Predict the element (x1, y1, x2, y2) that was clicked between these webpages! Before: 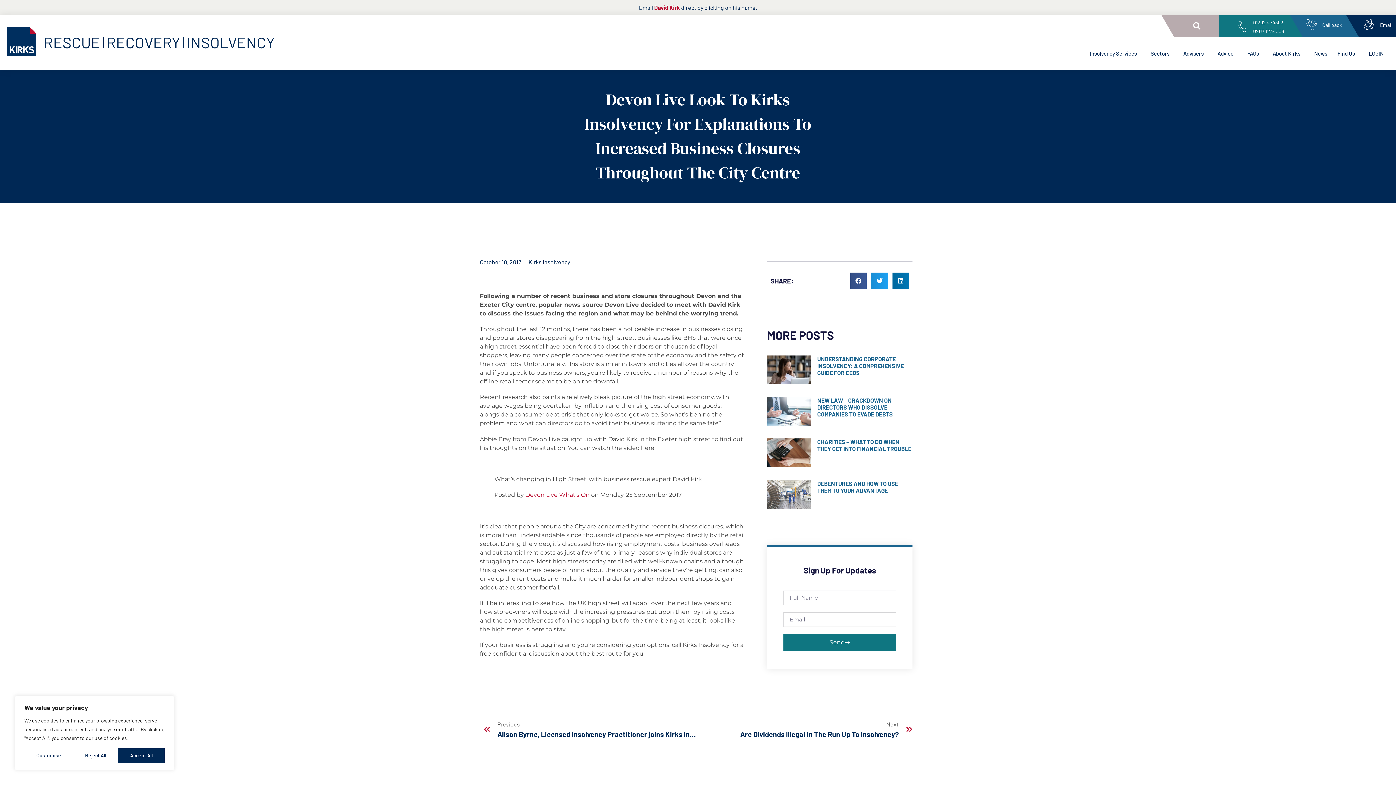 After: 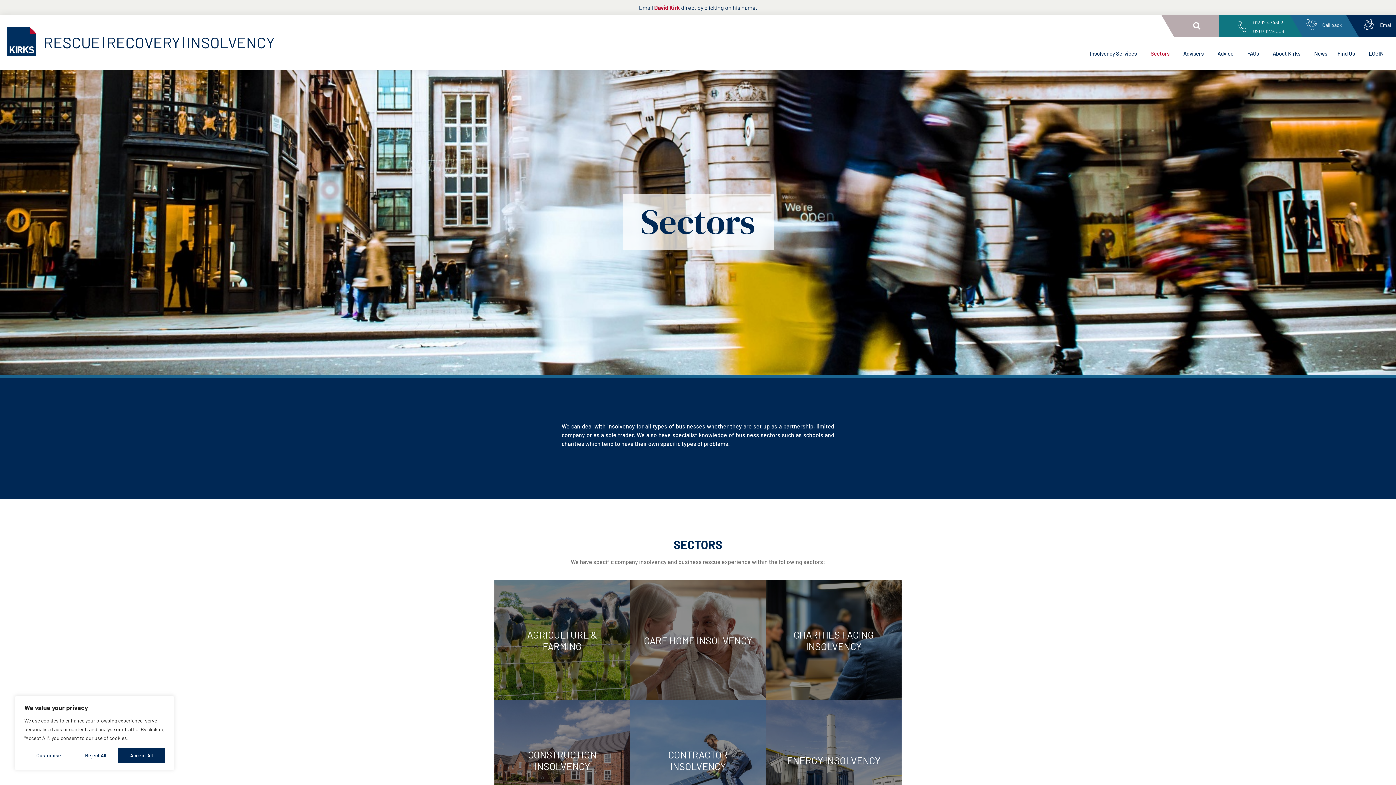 Action: label: Sectors bbox: (1145, 37, 1178, 69)